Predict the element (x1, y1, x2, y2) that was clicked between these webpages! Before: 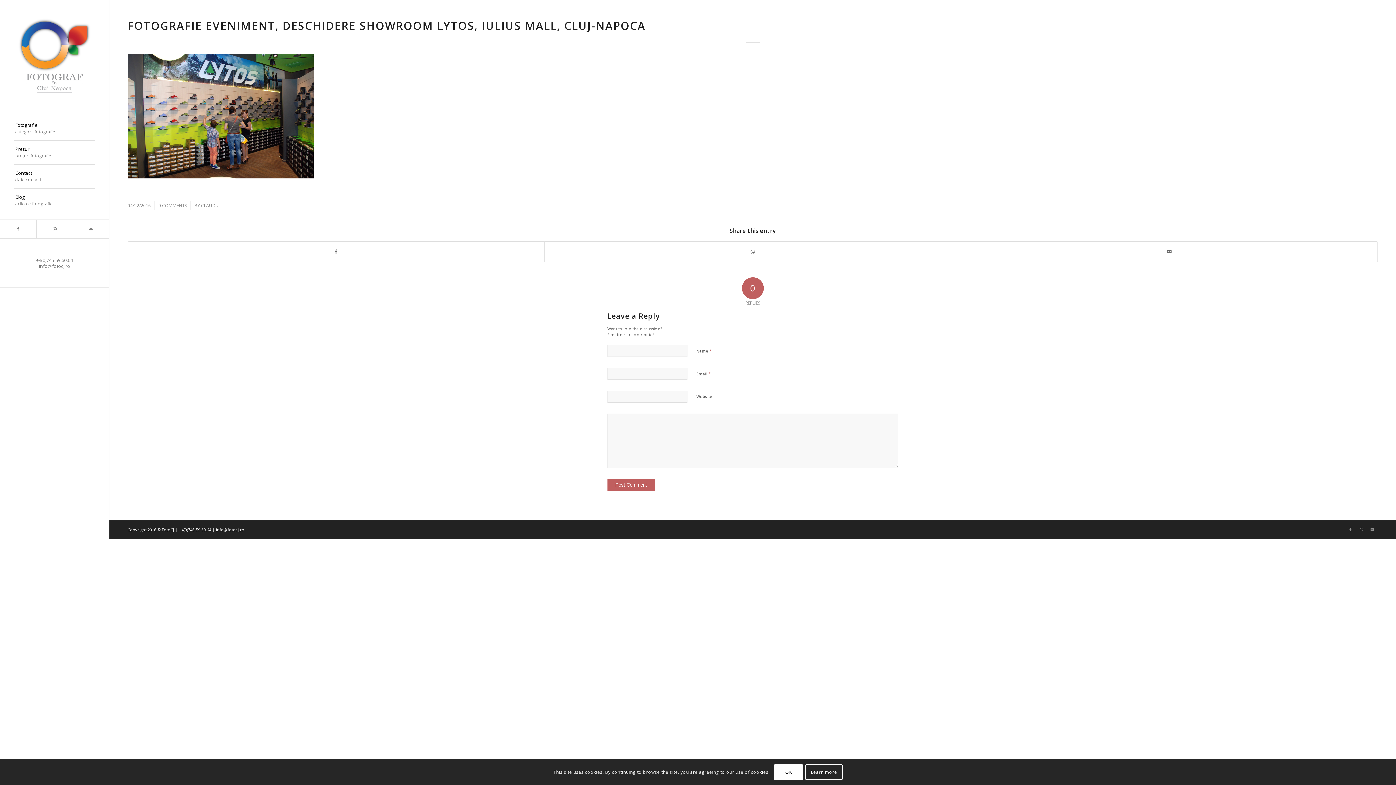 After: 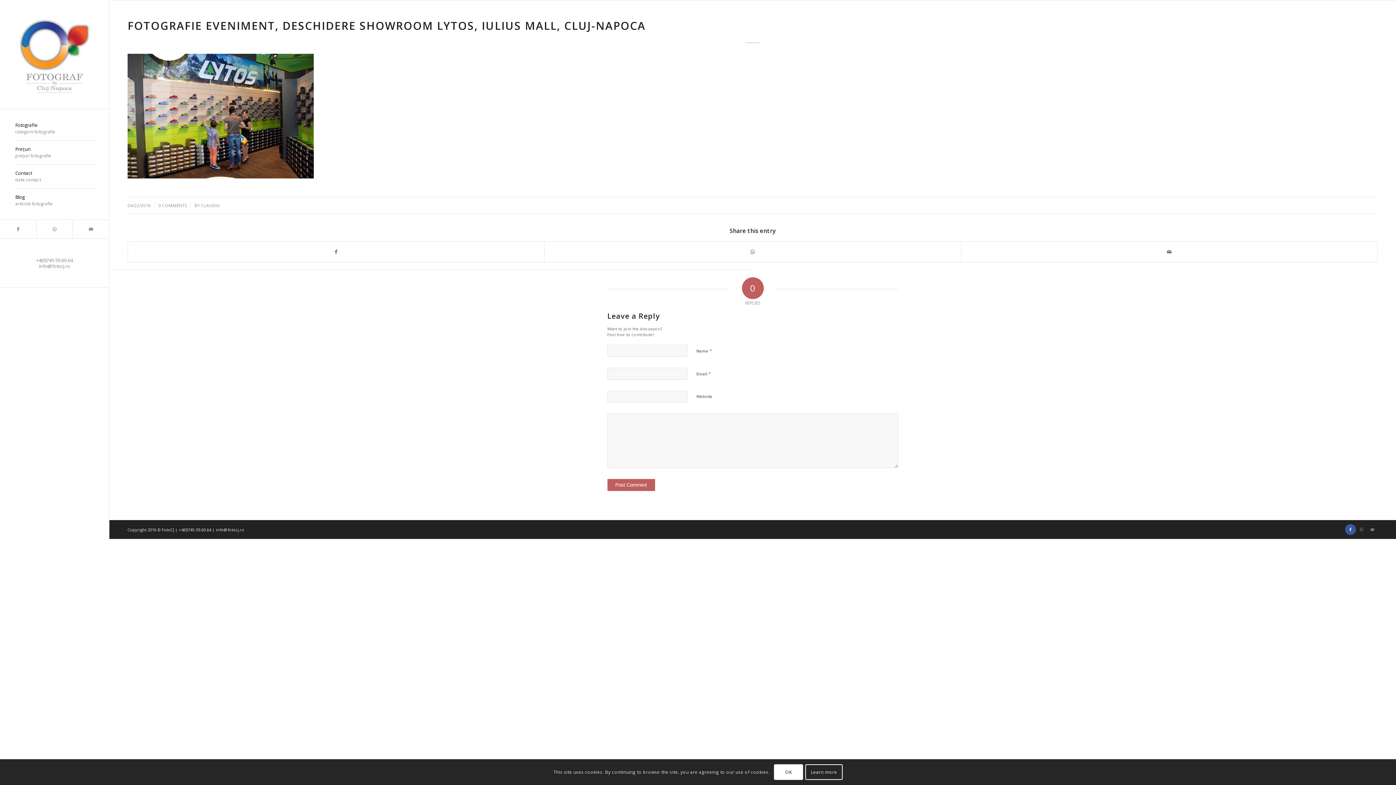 Action: bbox: (1345, 524, 1356, 535) label: Link to Facebook